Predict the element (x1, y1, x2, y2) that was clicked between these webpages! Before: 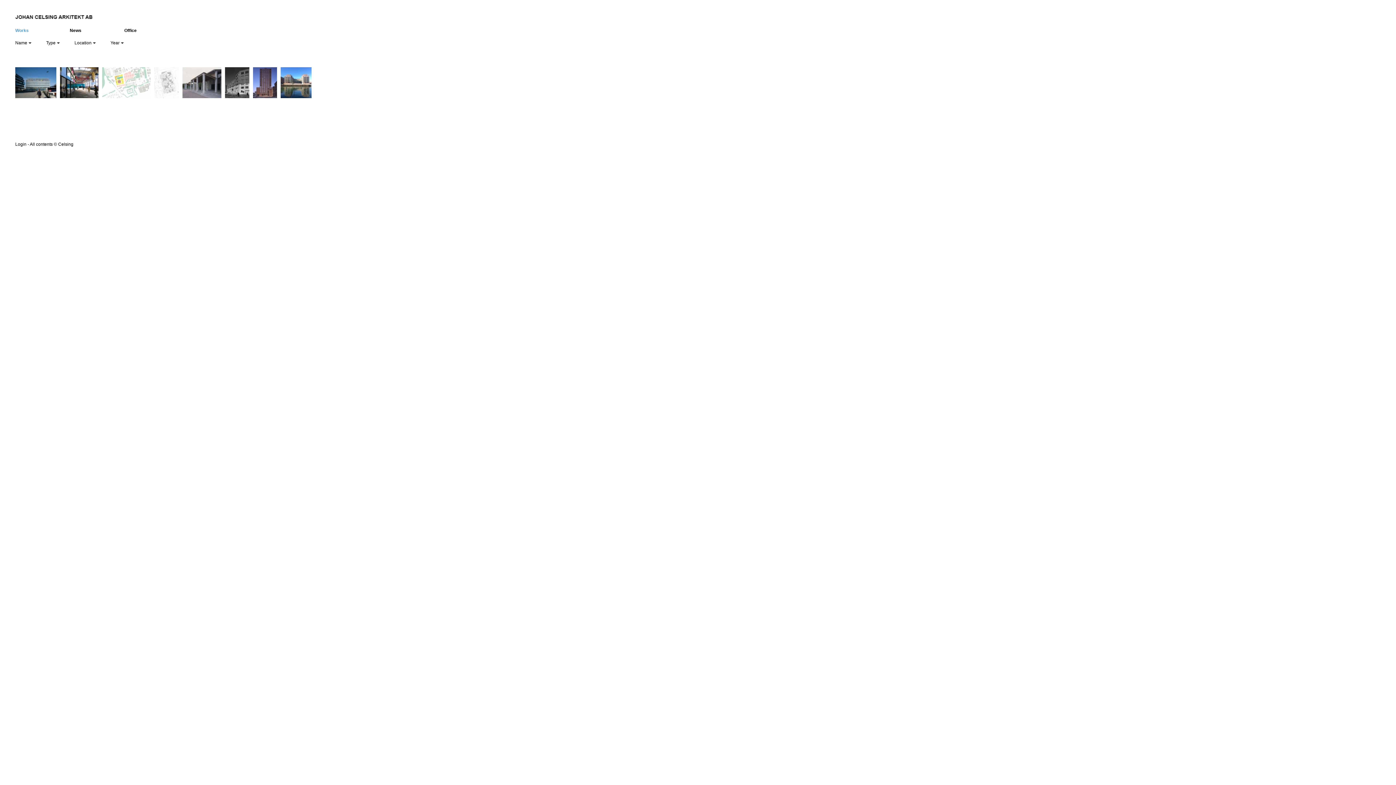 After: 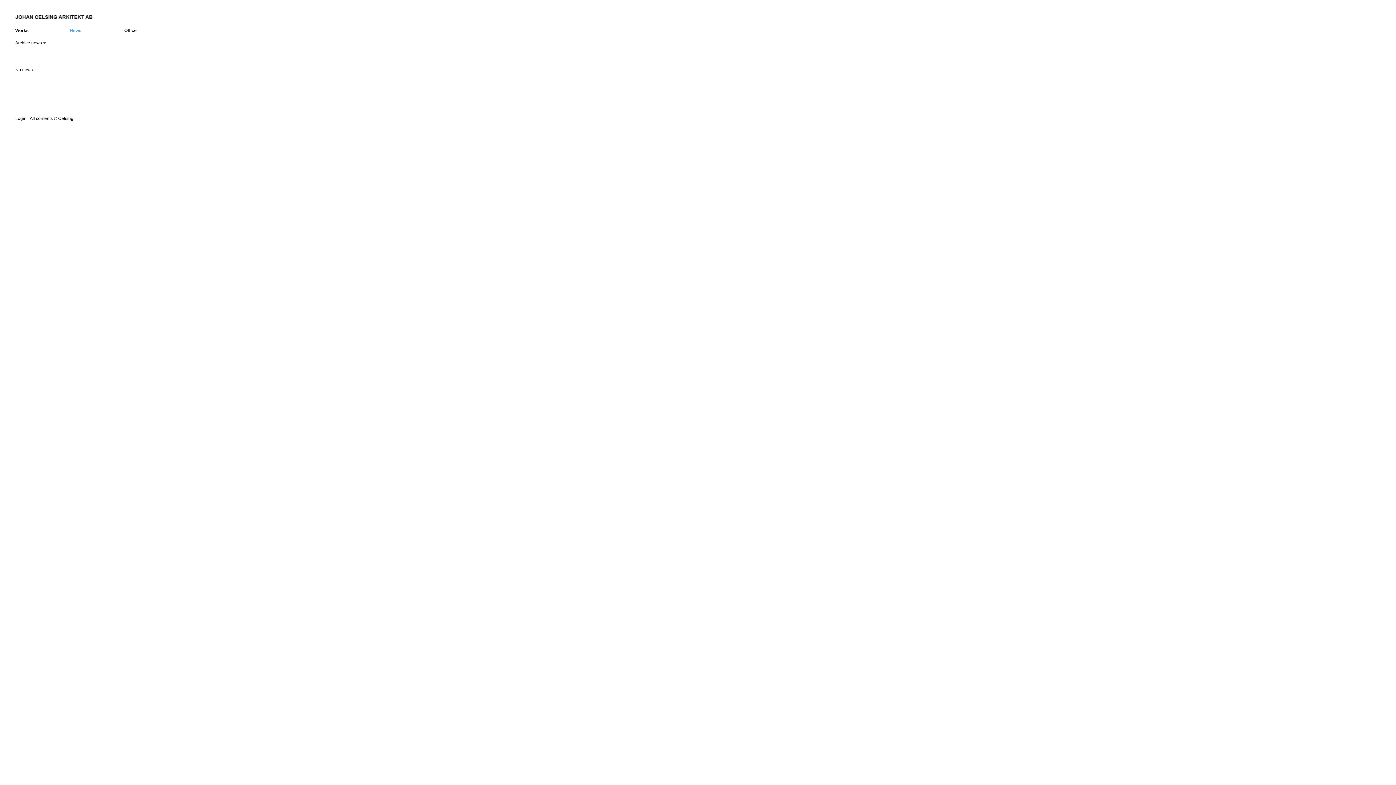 Action: label: News bbox: (69, 28, 81, 33)